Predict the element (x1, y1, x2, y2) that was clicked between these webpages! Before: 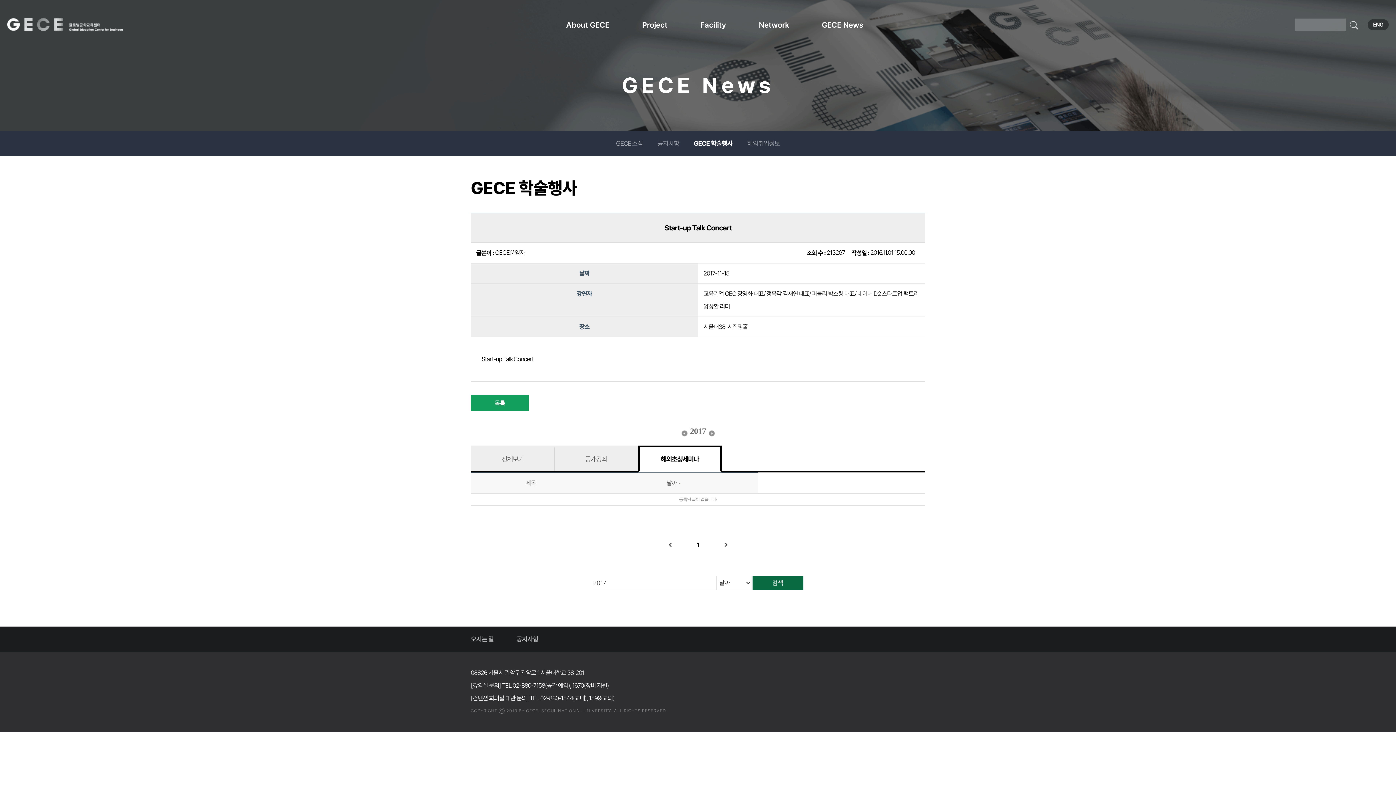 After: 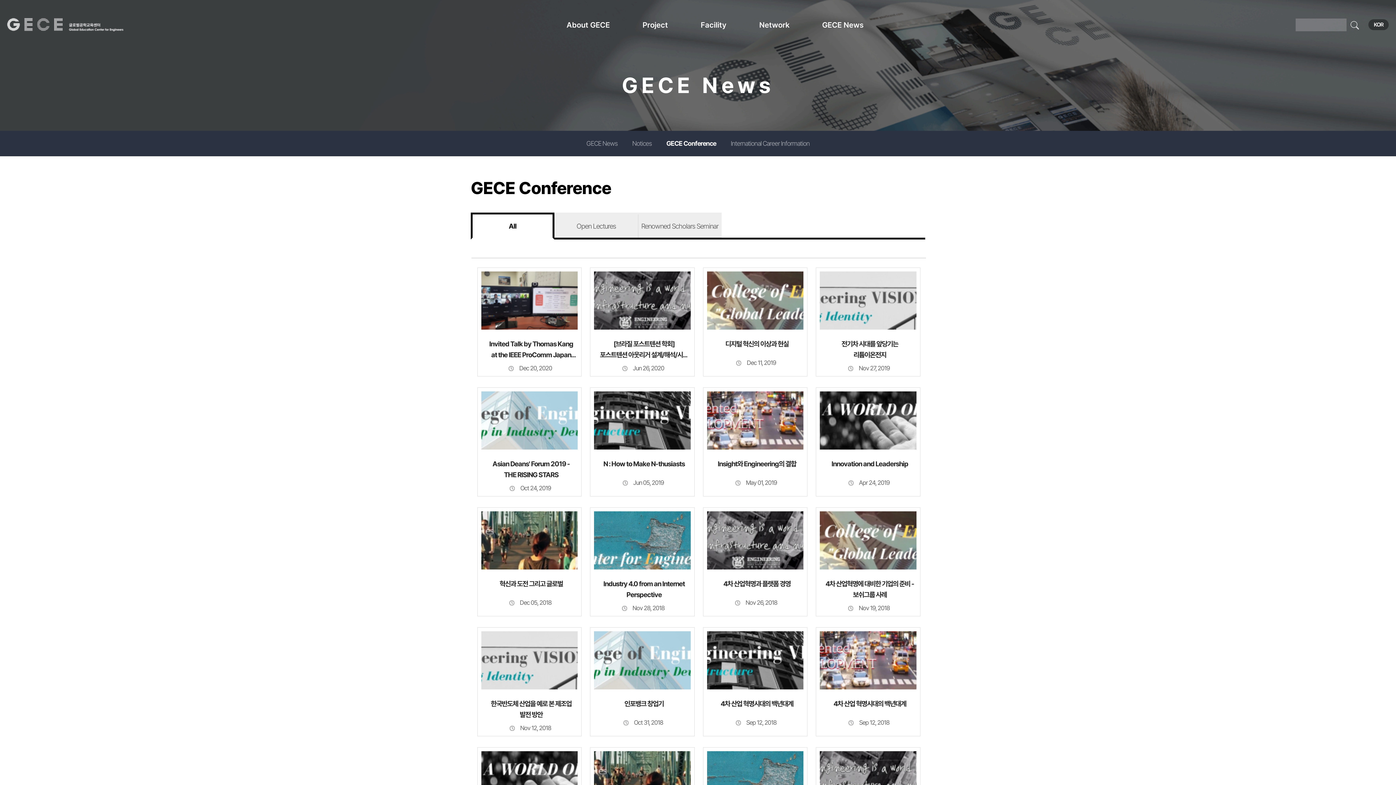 Action: label: ENG bbox: (1368, 19, 1389, 30)